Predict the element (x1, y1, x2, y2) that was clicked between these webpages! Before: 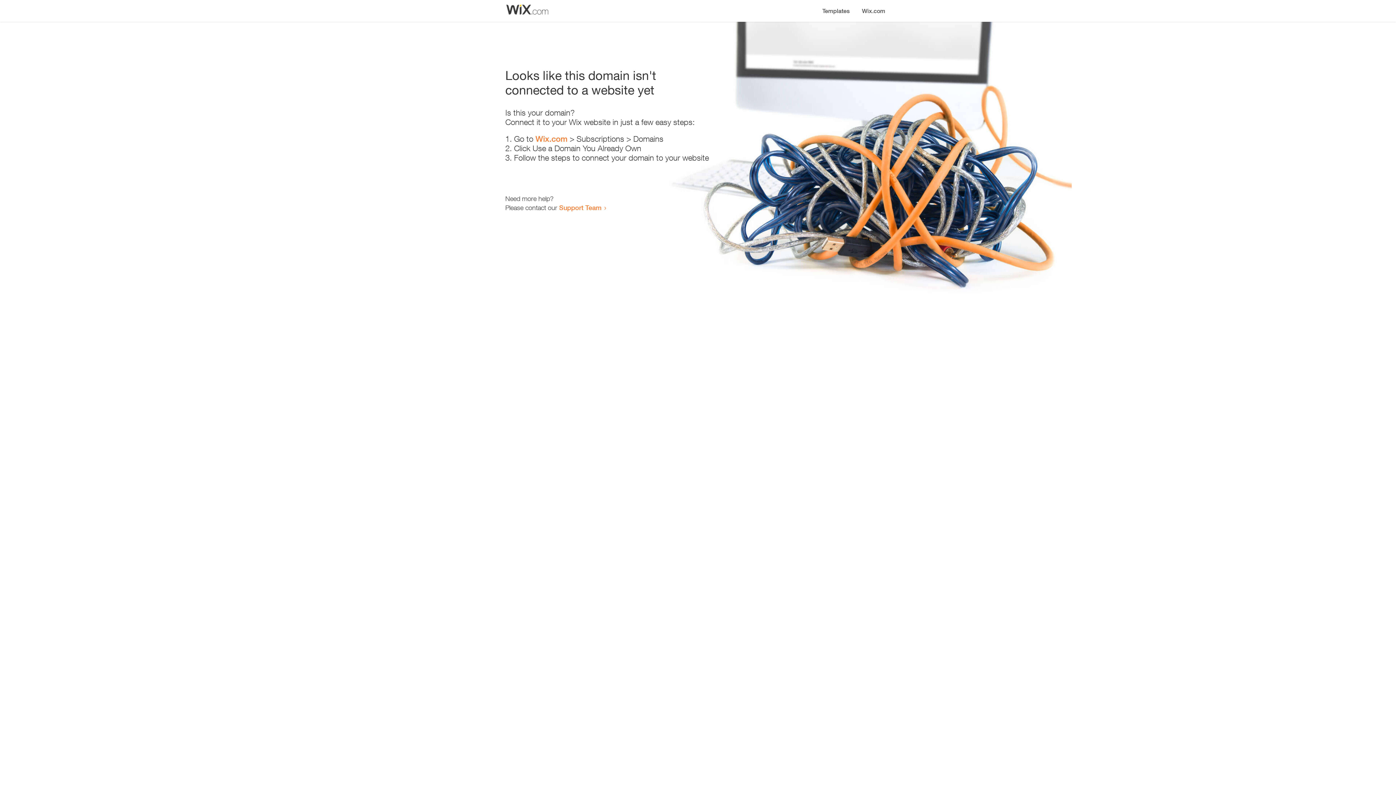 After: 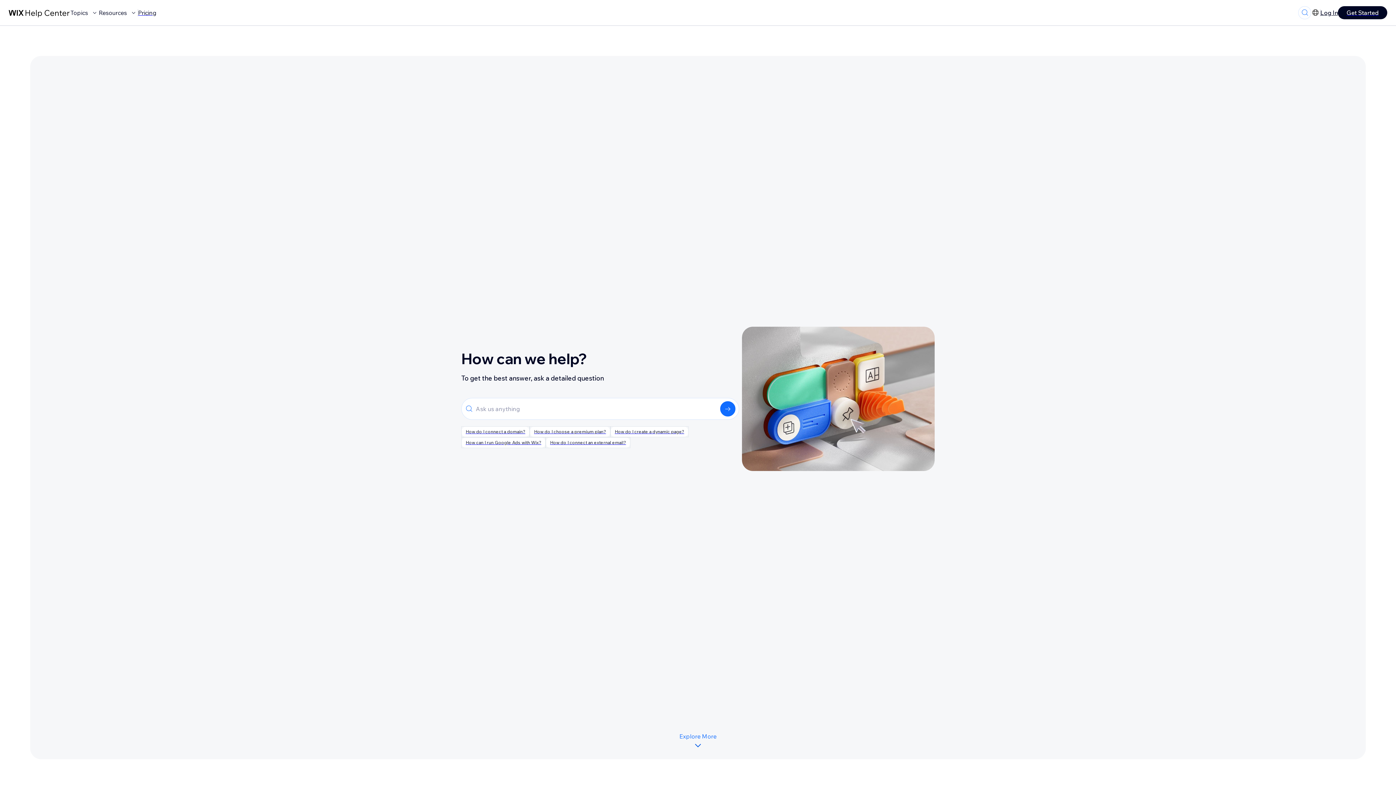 Action: bbox: (559, 203, 601, 211) label: Support Team